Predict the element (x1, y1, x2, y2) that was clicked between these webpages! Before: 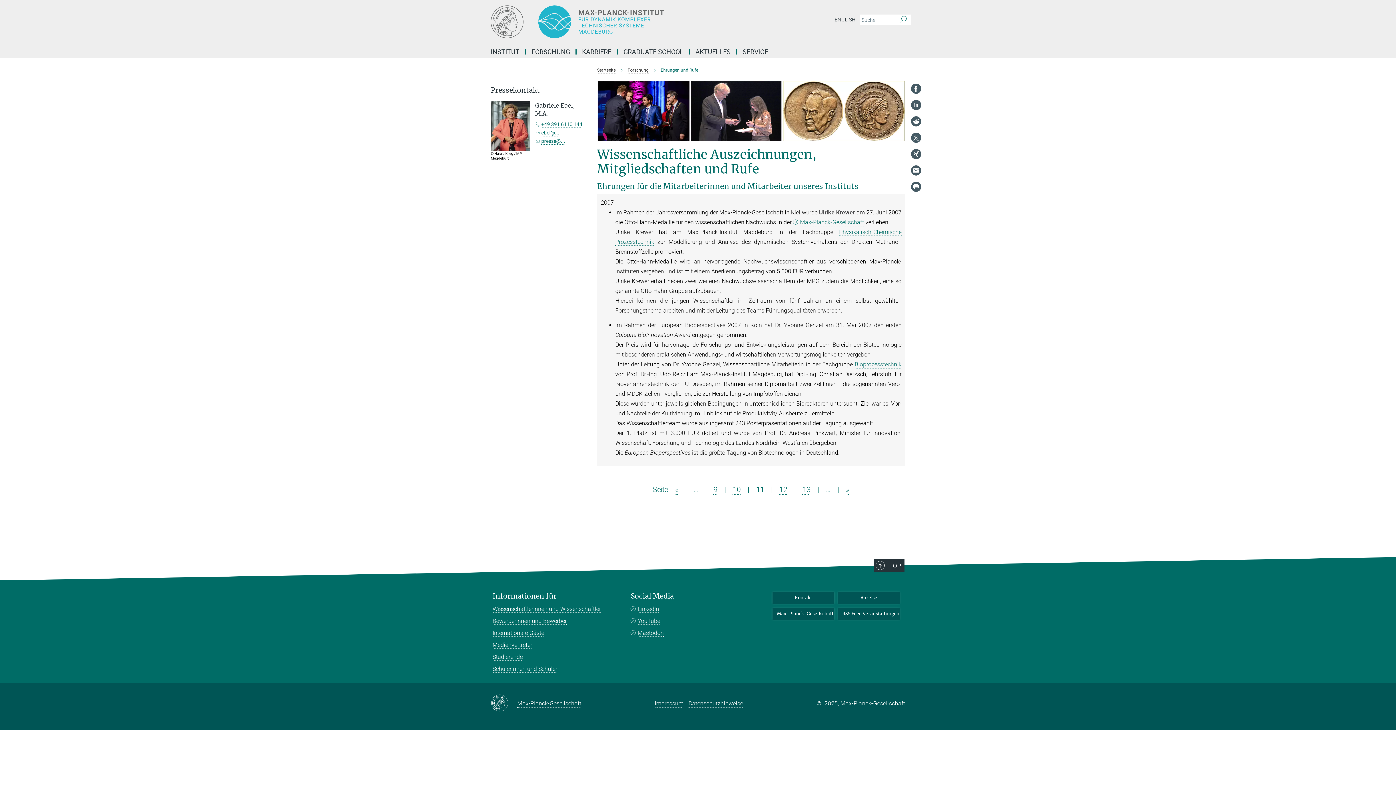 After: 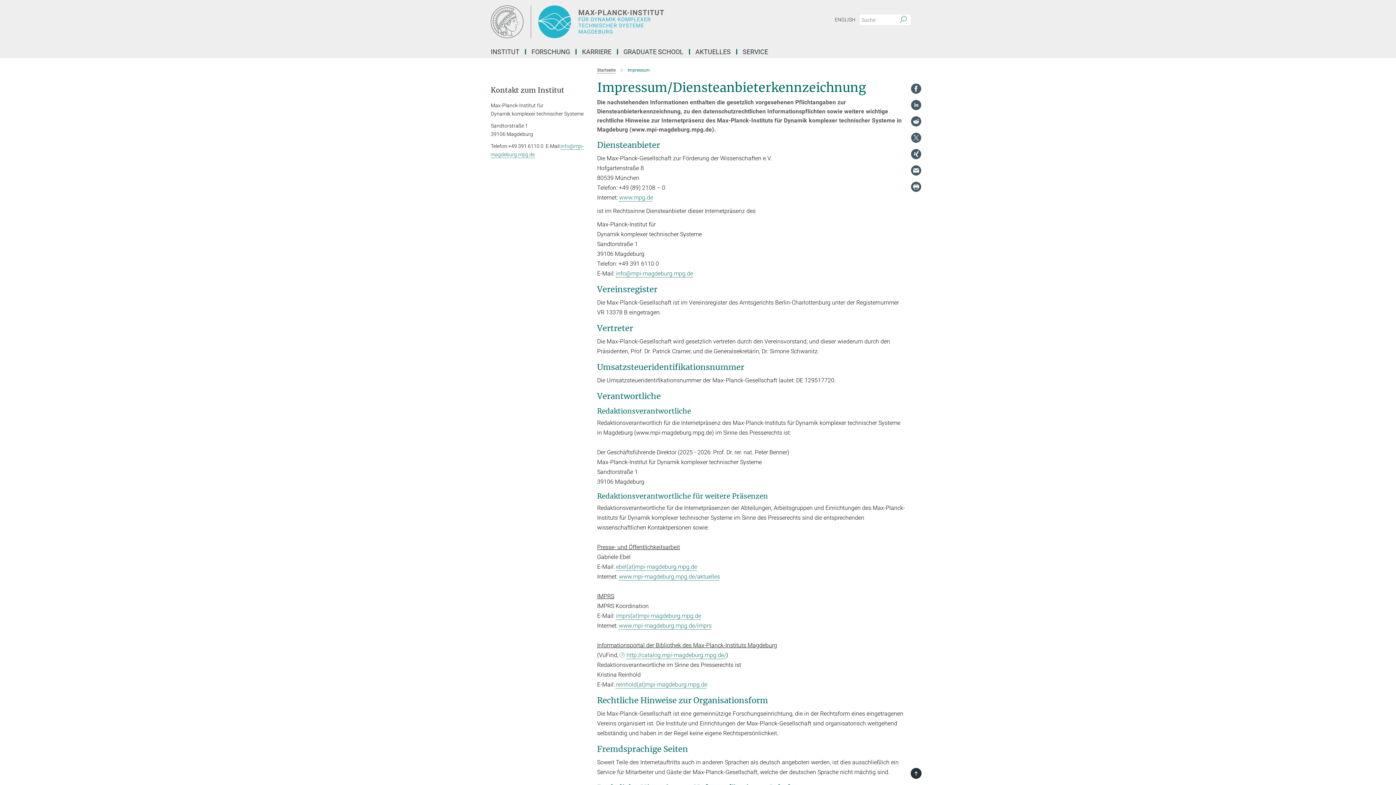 Action: bbox: (654, 700, 683, 707) label: Impressum